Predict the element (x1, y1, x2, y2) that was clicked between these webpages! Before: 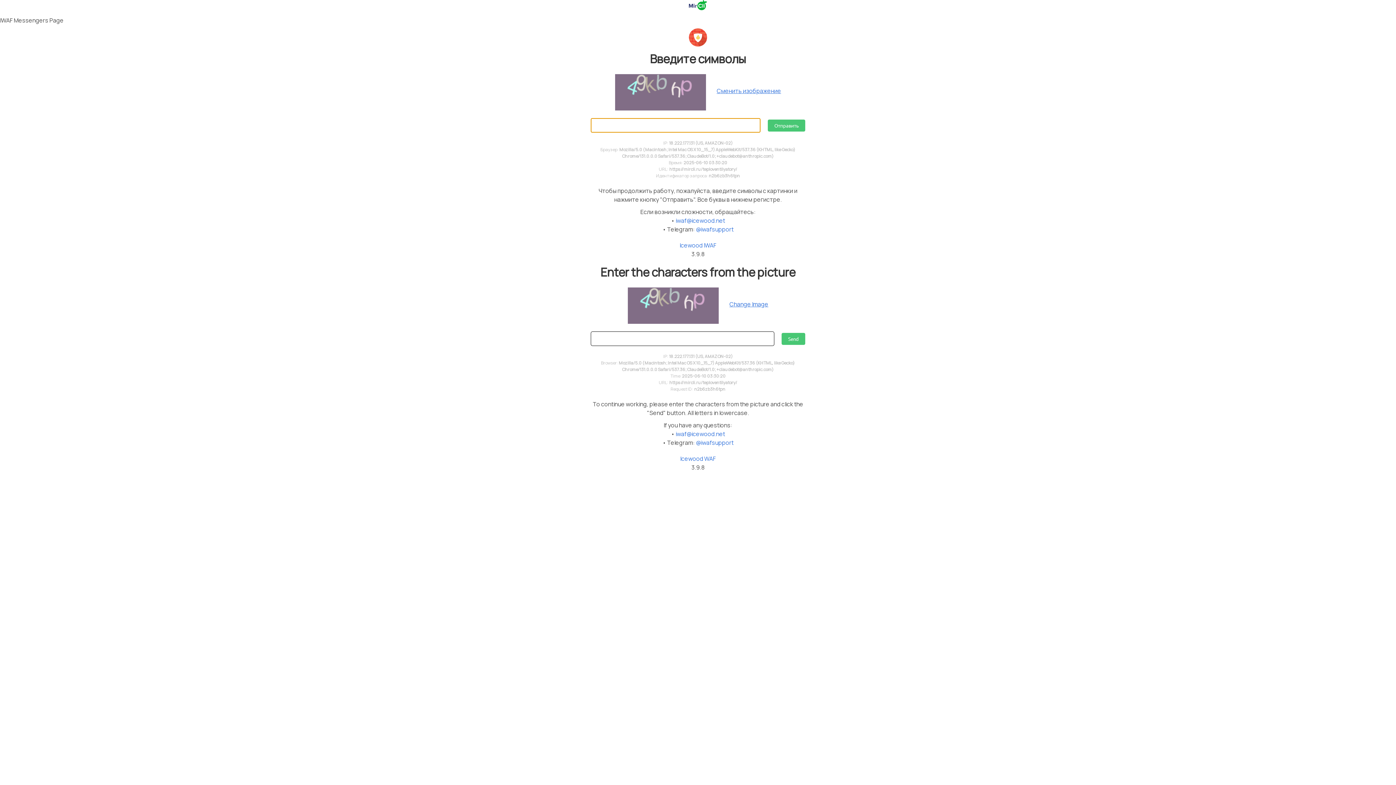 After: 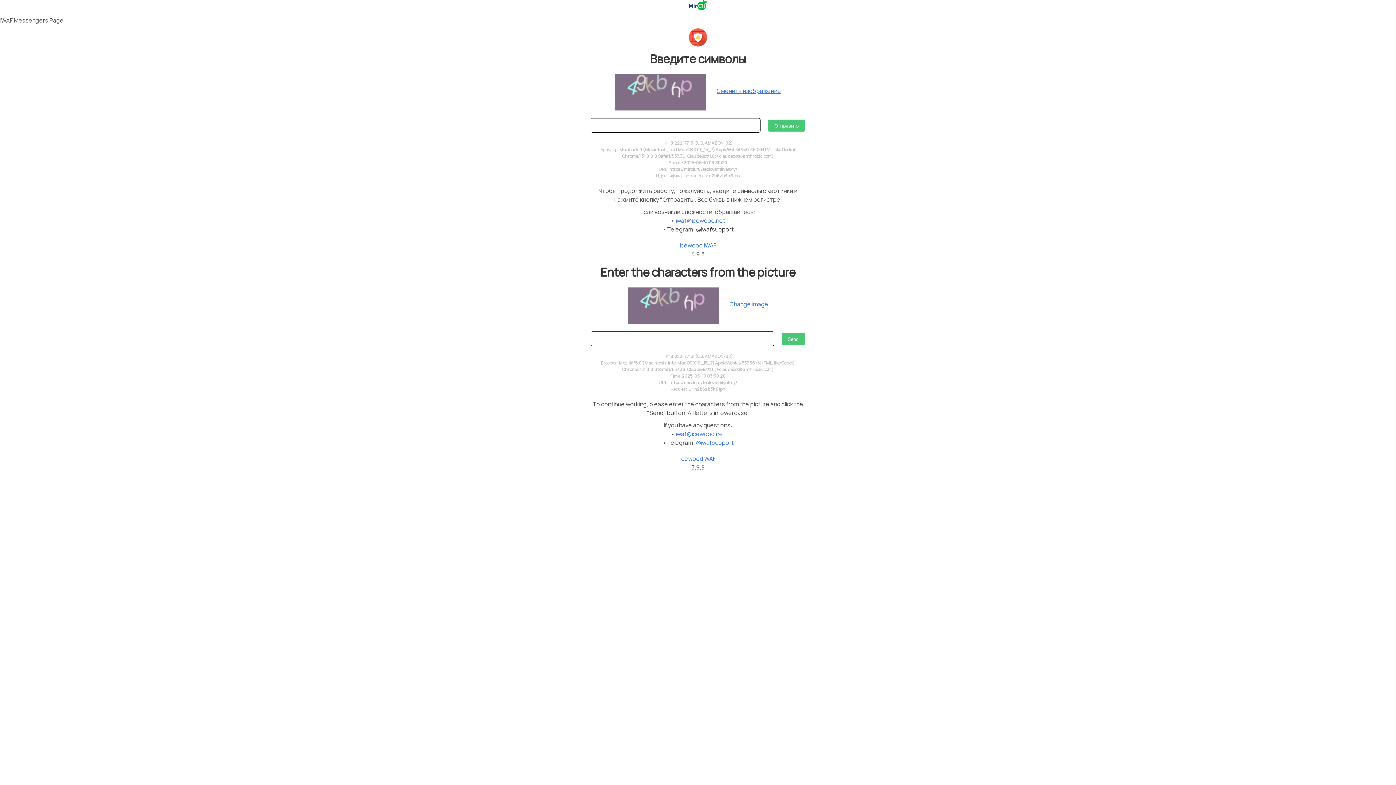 Action: label: @iwafsupport bbox: (696, 225, 733, 233)